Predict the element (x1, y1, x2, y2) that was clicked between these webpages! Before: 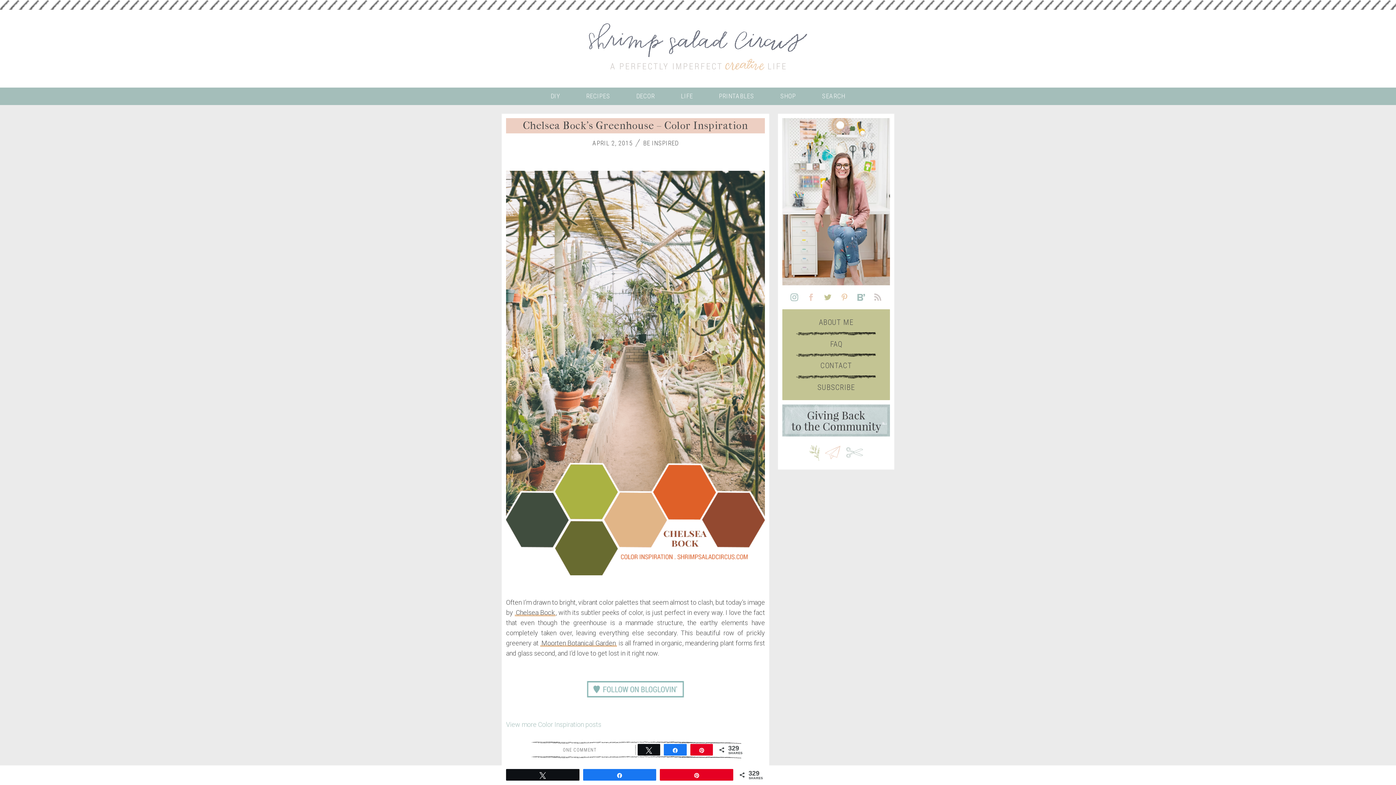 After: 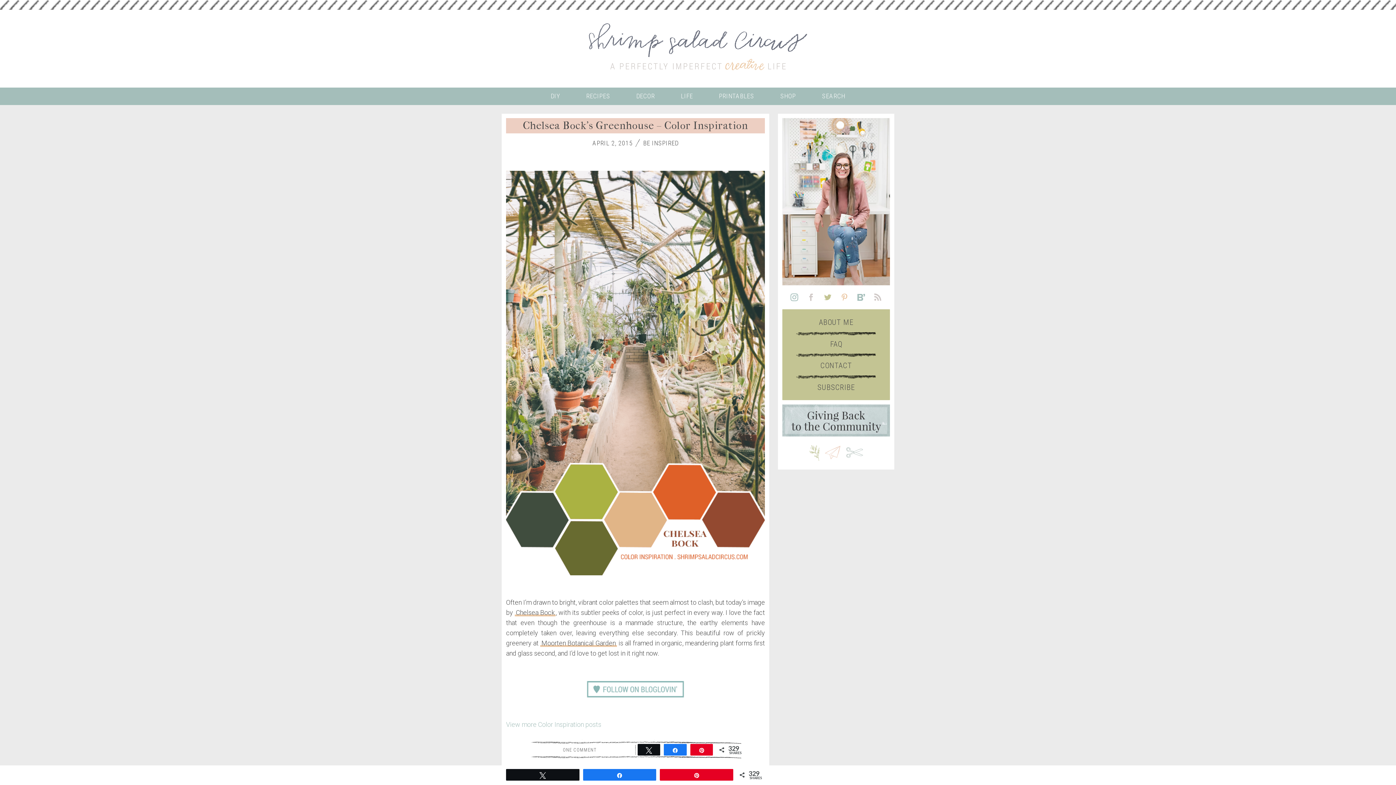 Action: bbox: (803, 293, 818, 300)